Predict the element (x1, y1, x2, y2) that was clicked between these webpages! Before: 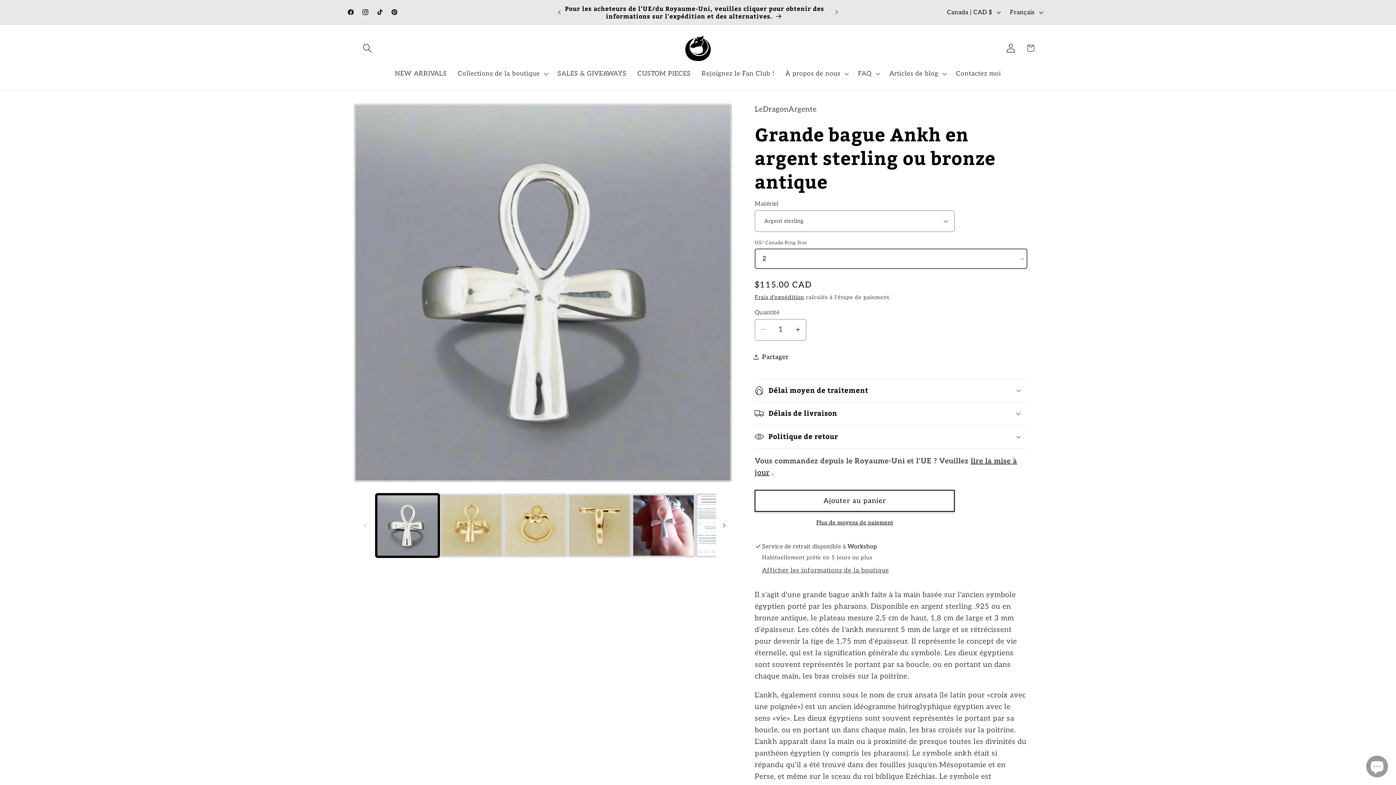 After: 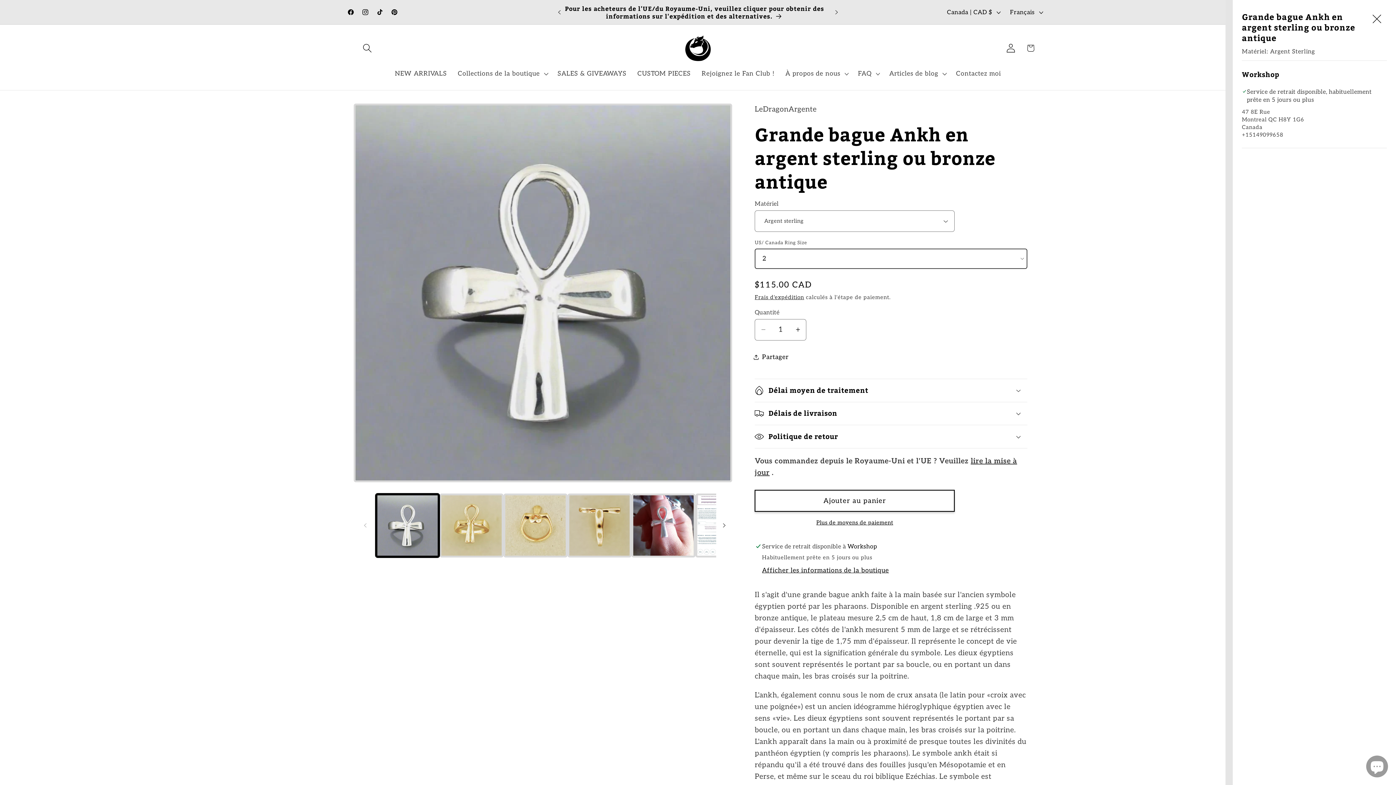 Action: bbox: (762, 566, 889, 575) label: Afficher les informations de la boutique